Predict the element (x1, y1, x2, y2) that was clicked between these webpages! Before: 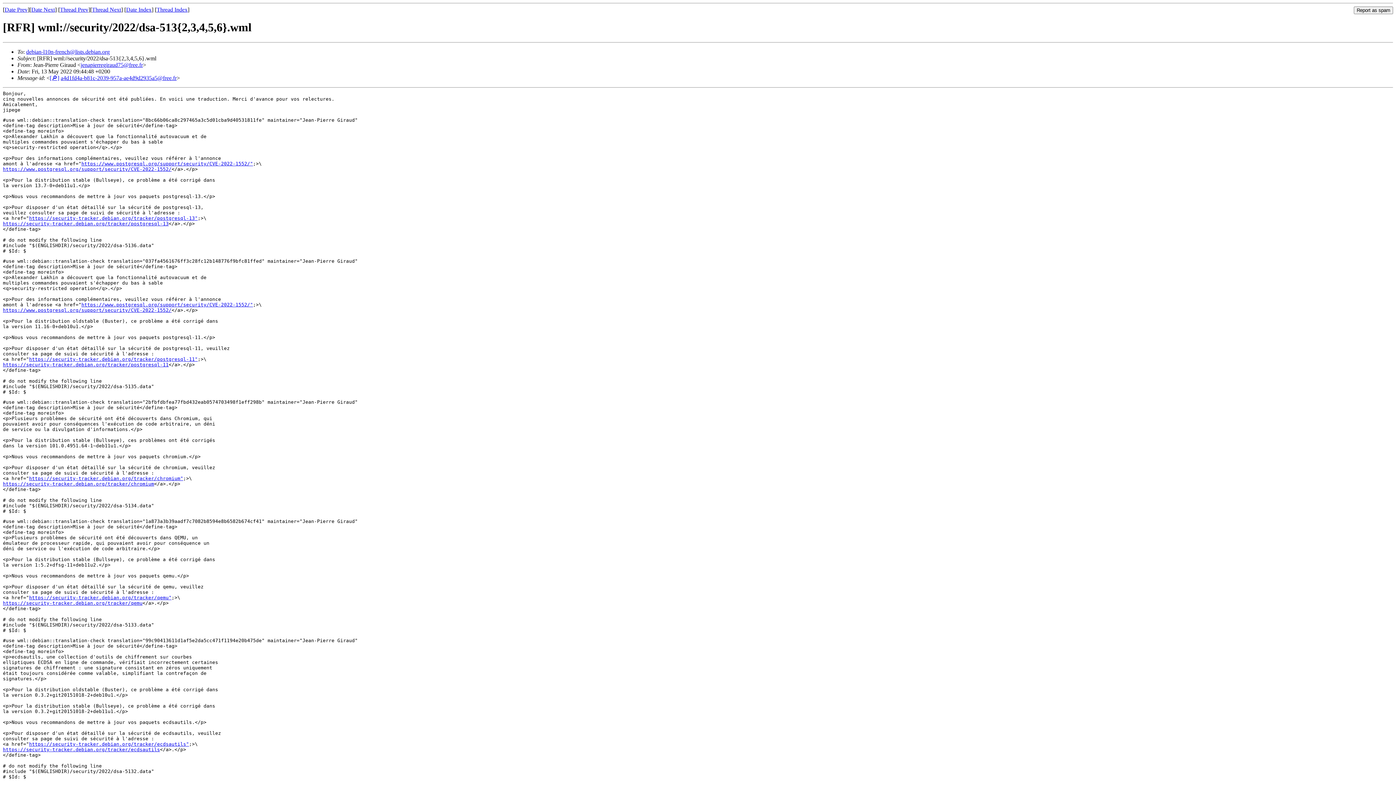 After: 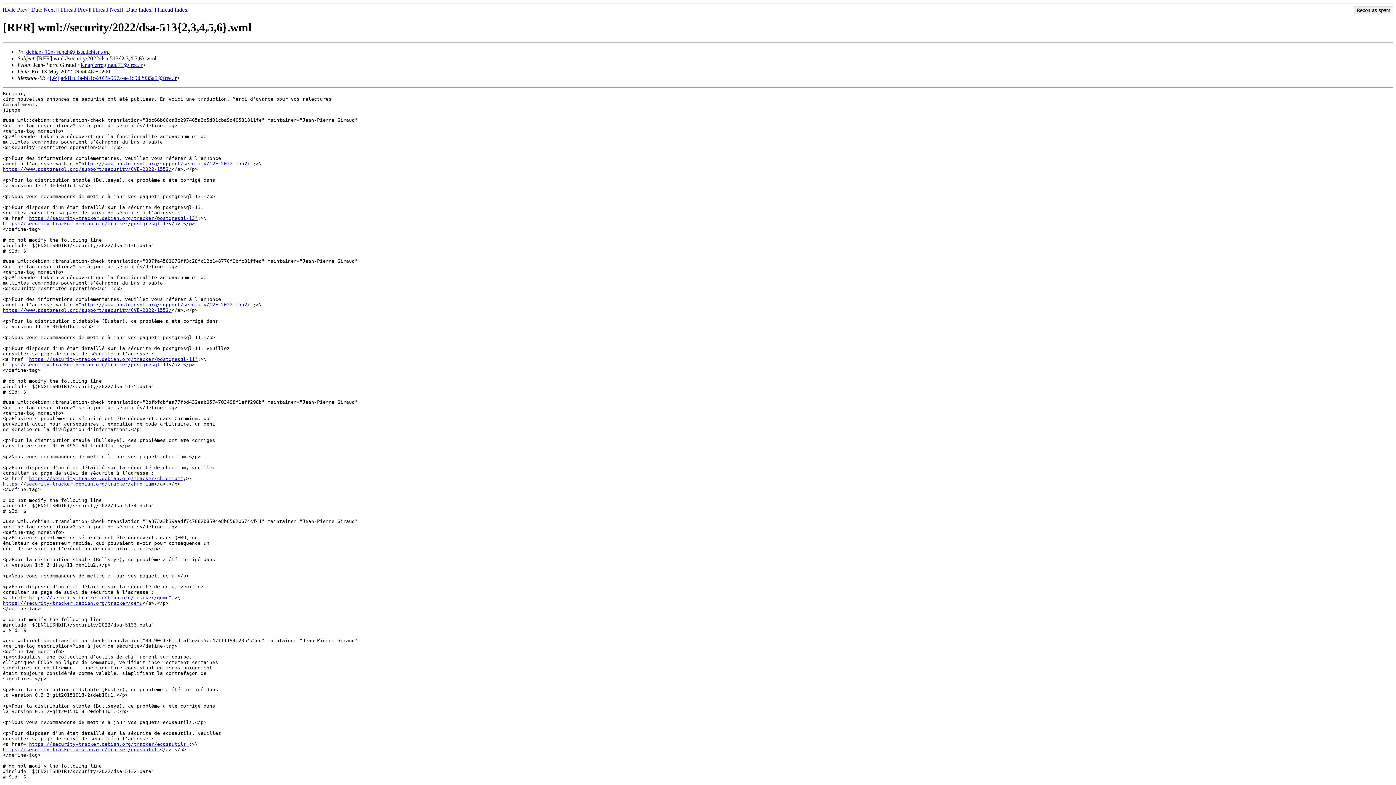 Action: bbox: (60, 74, 176, 81) label: a4d1fd4a-b81c-2039-957a-ae4d9d2935a5@free.fr